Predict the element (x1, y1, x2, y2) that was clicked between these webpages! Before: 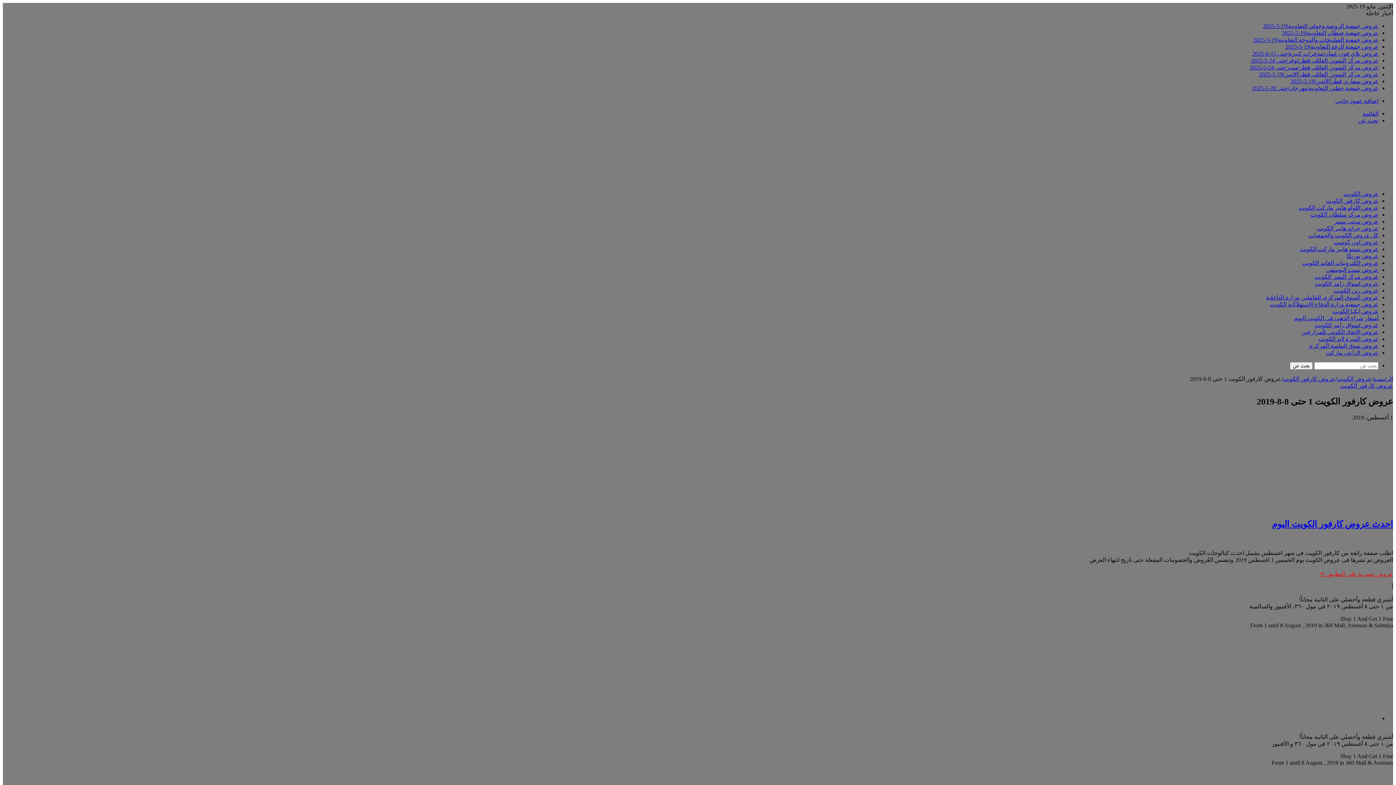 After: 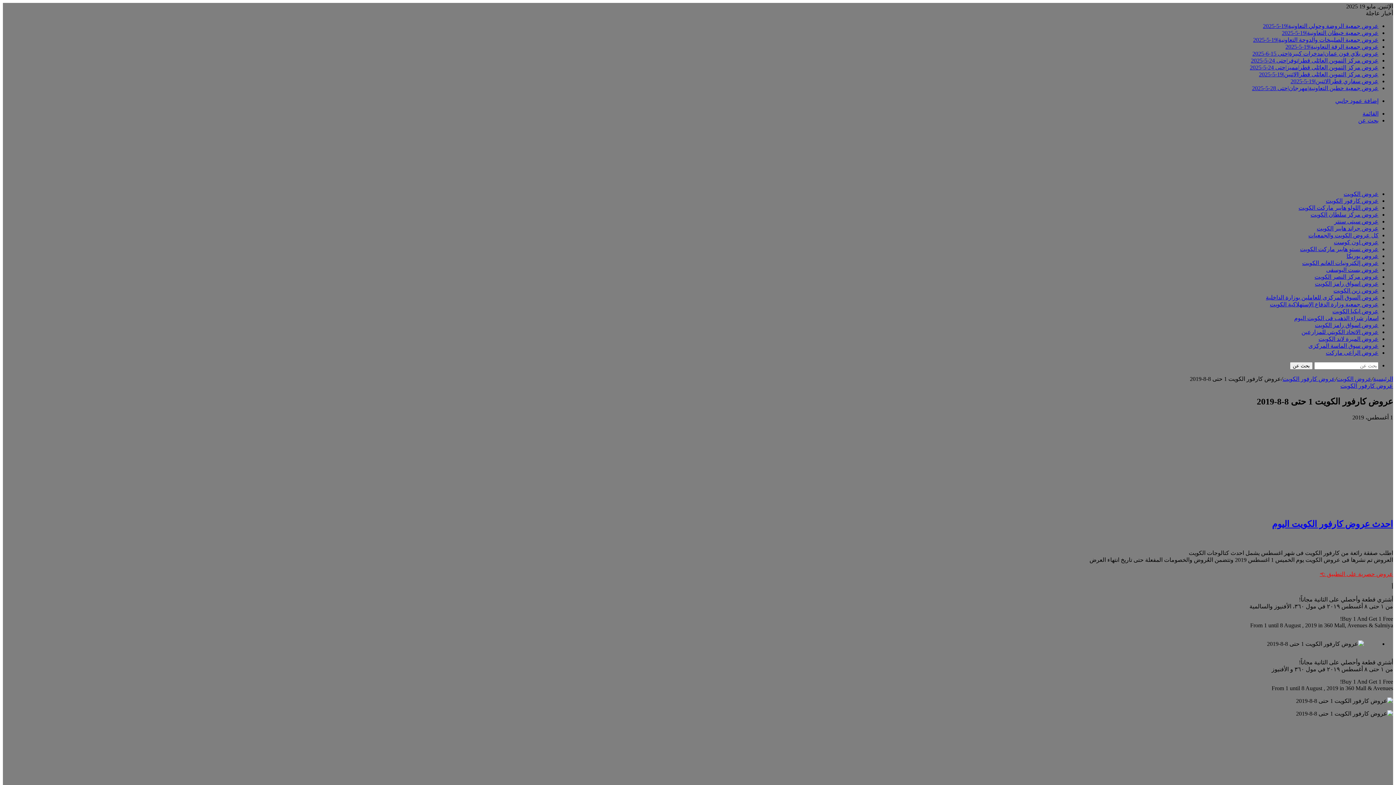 Action: label: إضافة عمود جانبي bbox: (1335, 97, 1378, 104)